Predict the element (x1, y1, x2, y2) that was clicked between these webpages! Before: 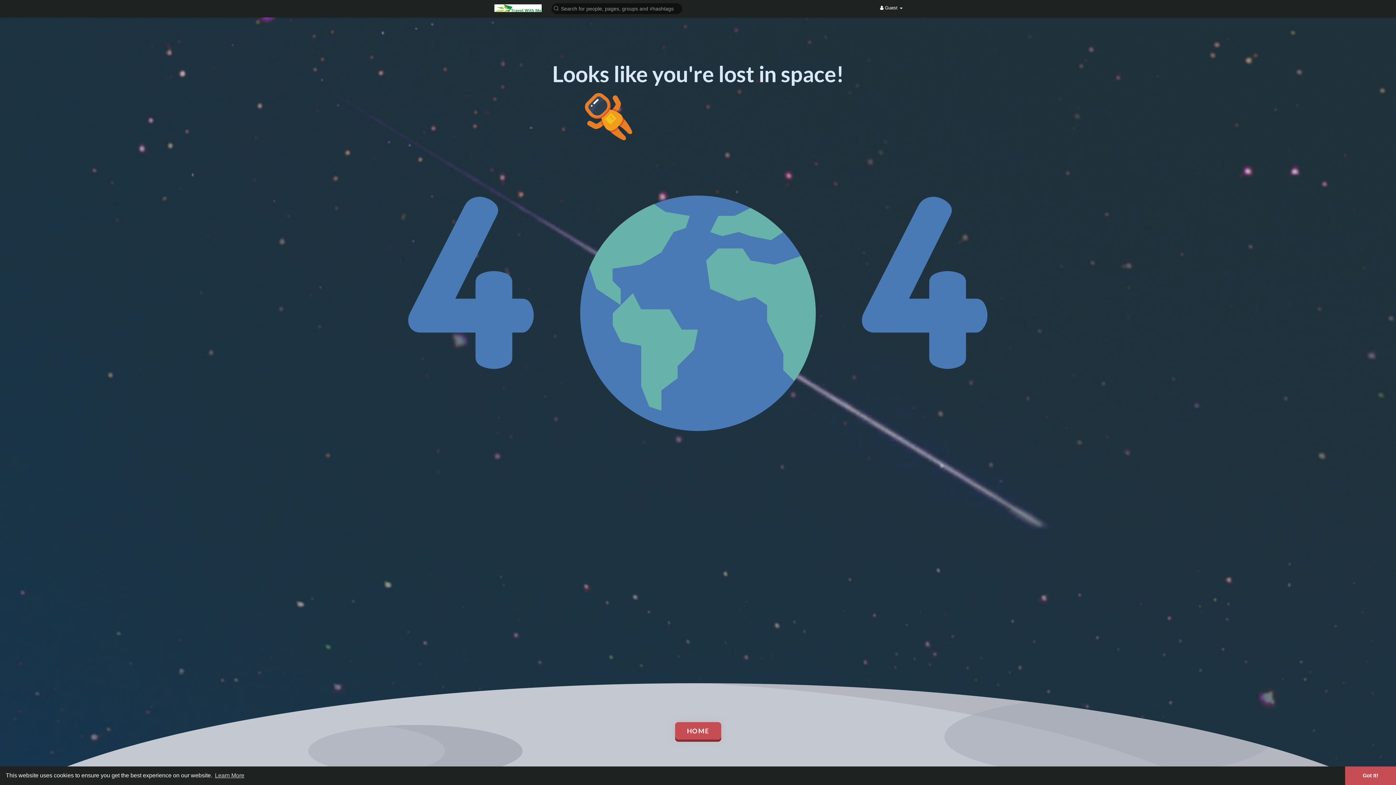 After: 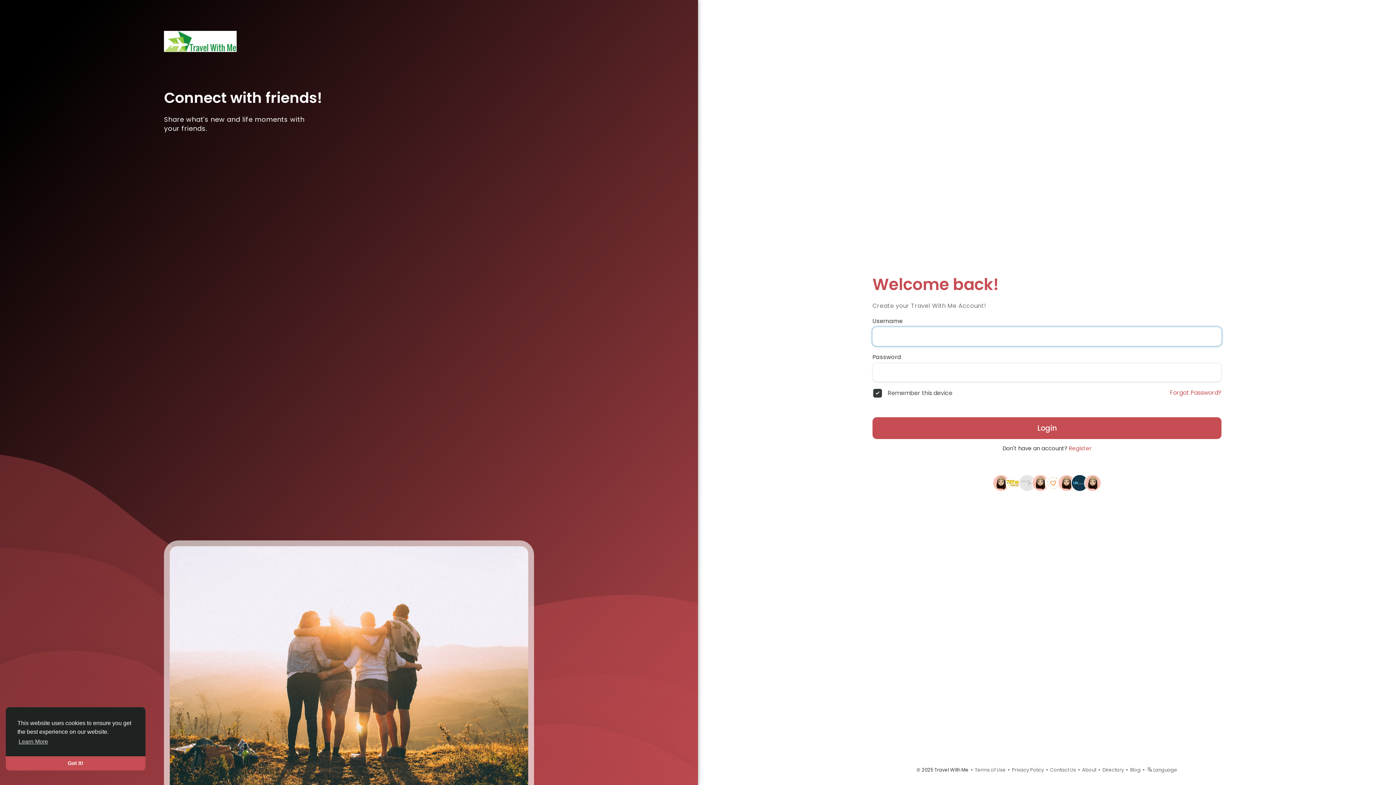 Action: bbox: (675, 722, 721, 740) label: HOME